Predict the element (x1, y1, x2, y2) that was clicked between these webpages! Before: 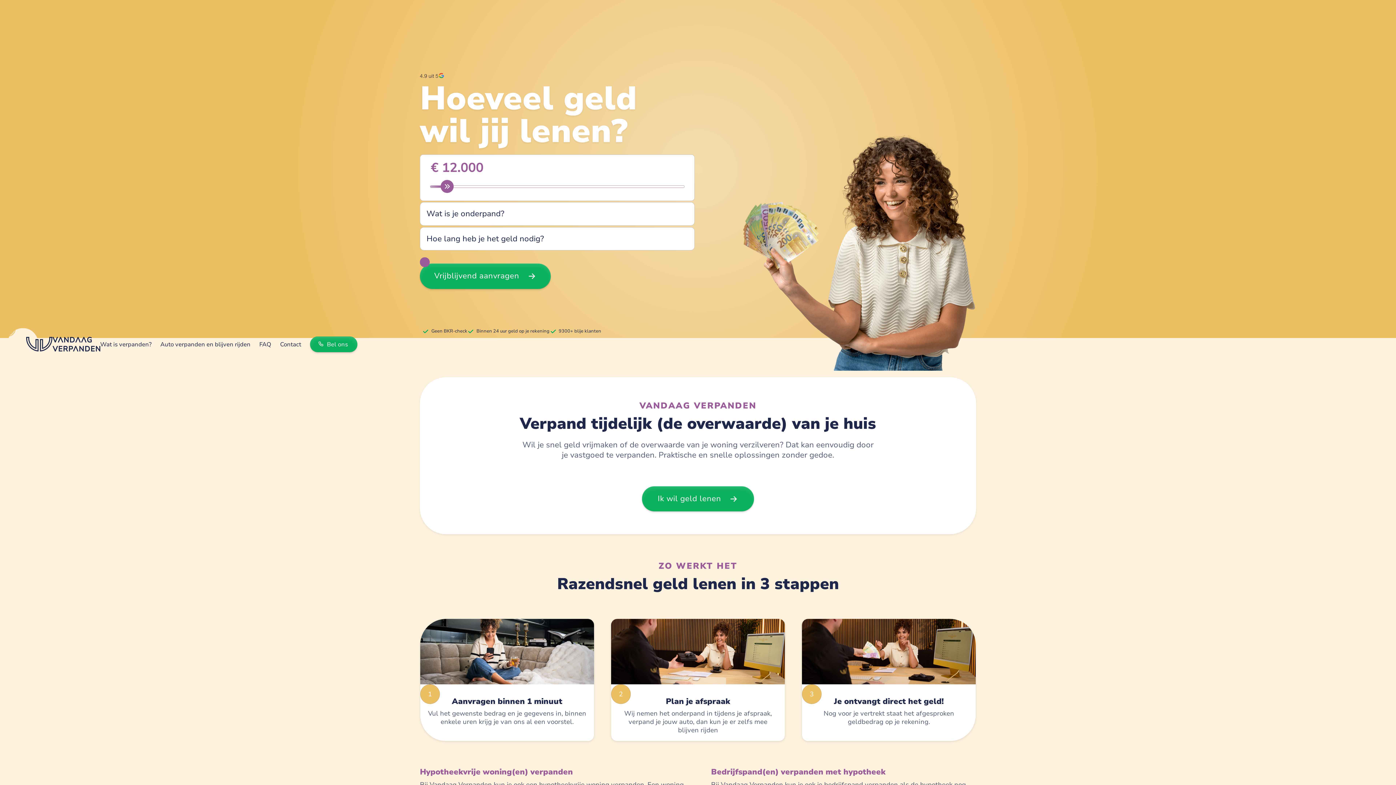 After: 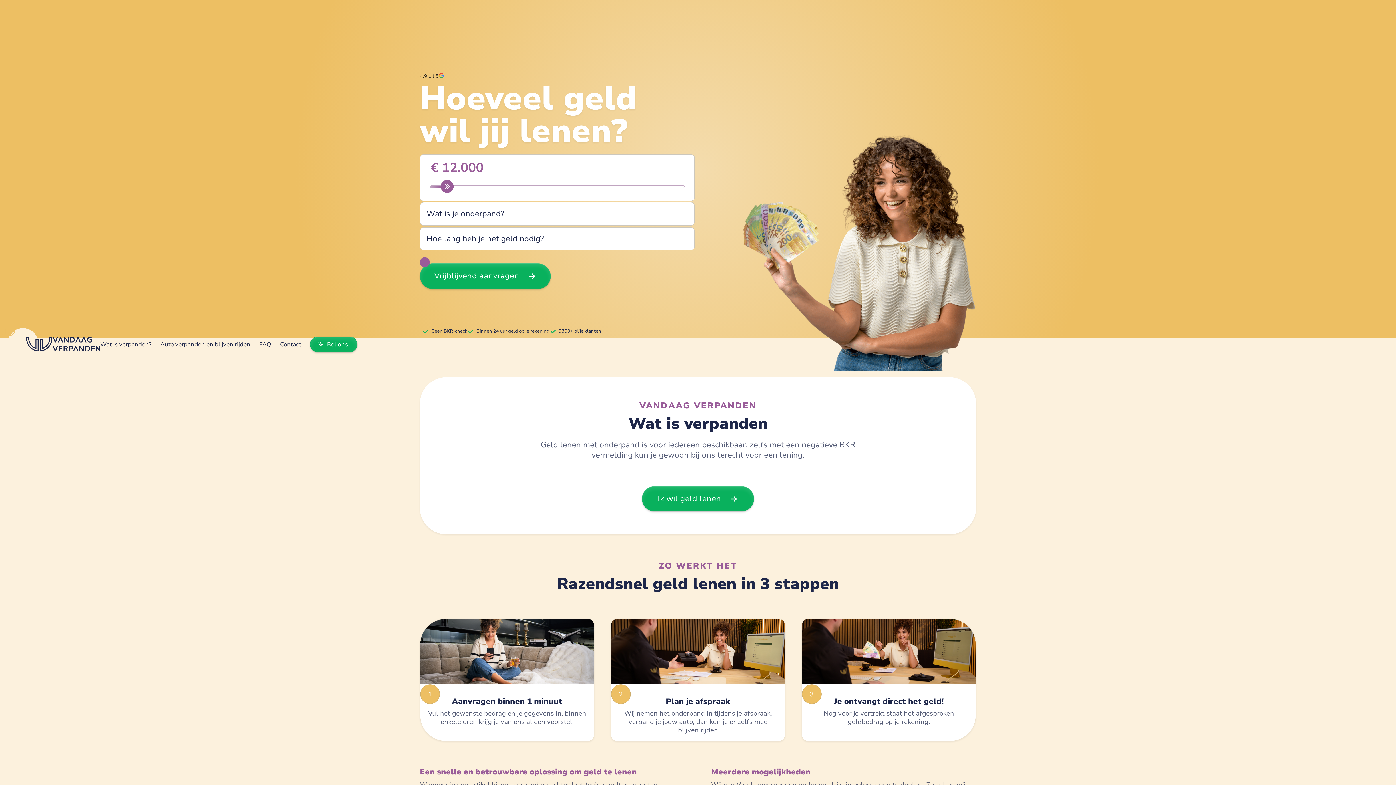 Action: label: Wat is verpanden? bbox: (100, 328, 151, 360)